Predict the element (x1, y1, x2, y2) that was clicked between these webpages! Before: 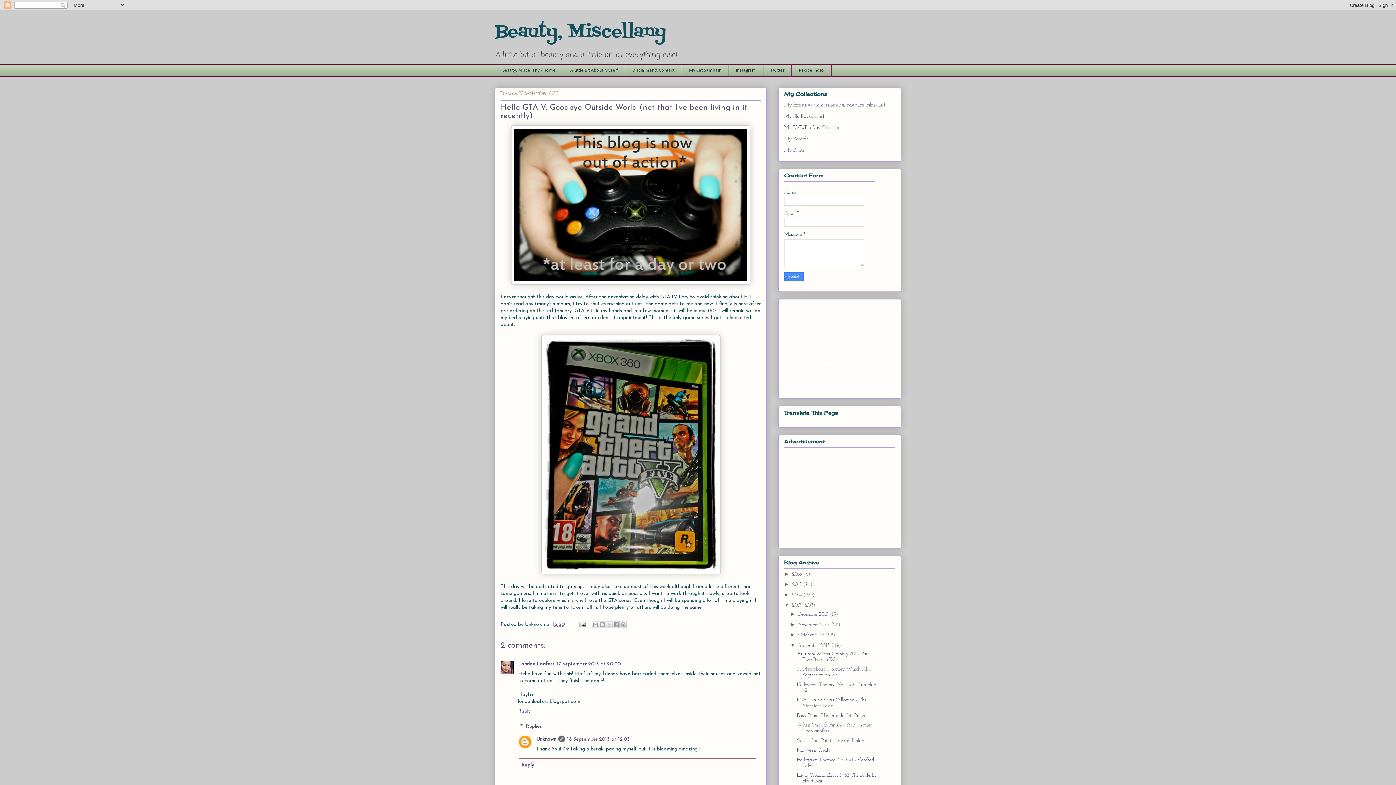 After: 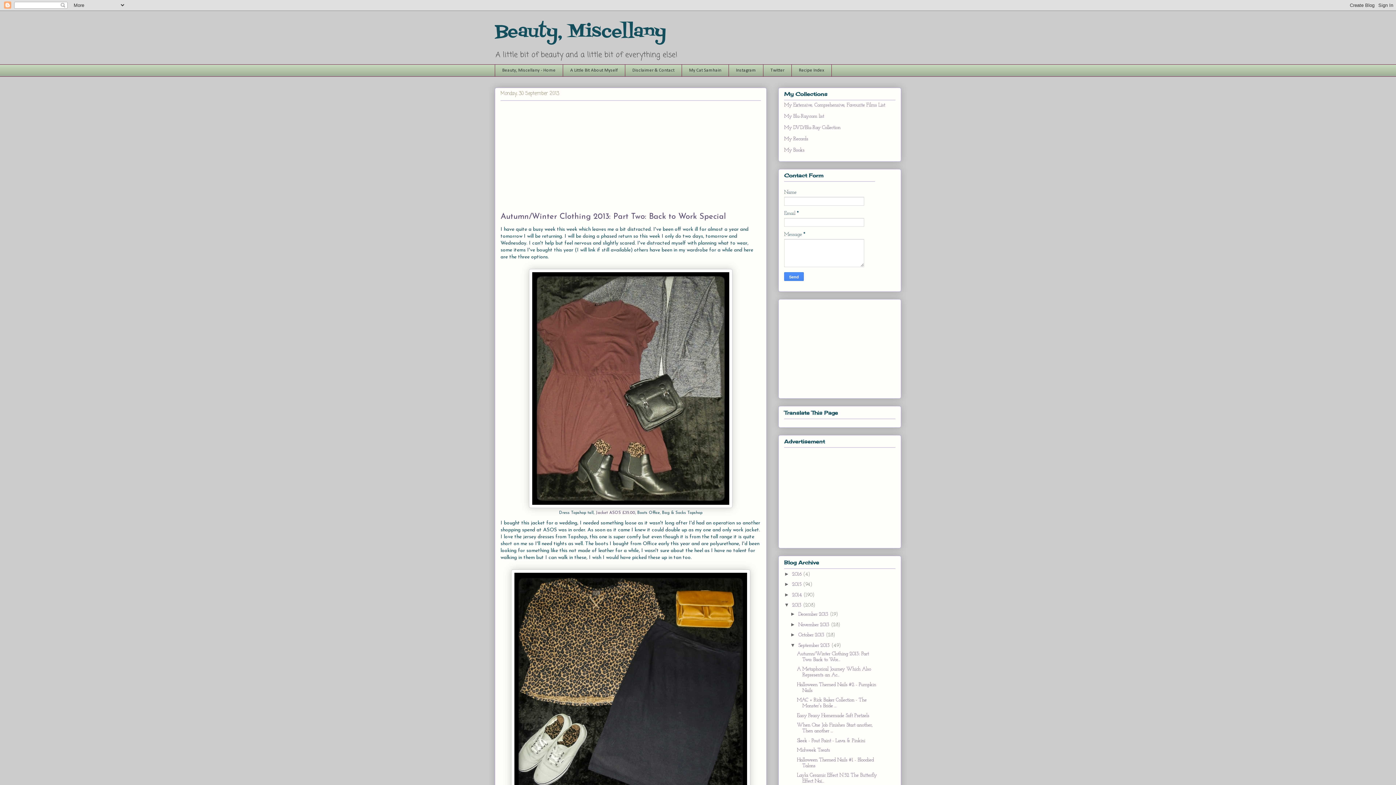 Action: bbox: (798, 643, 831, 648) label: September 2013 